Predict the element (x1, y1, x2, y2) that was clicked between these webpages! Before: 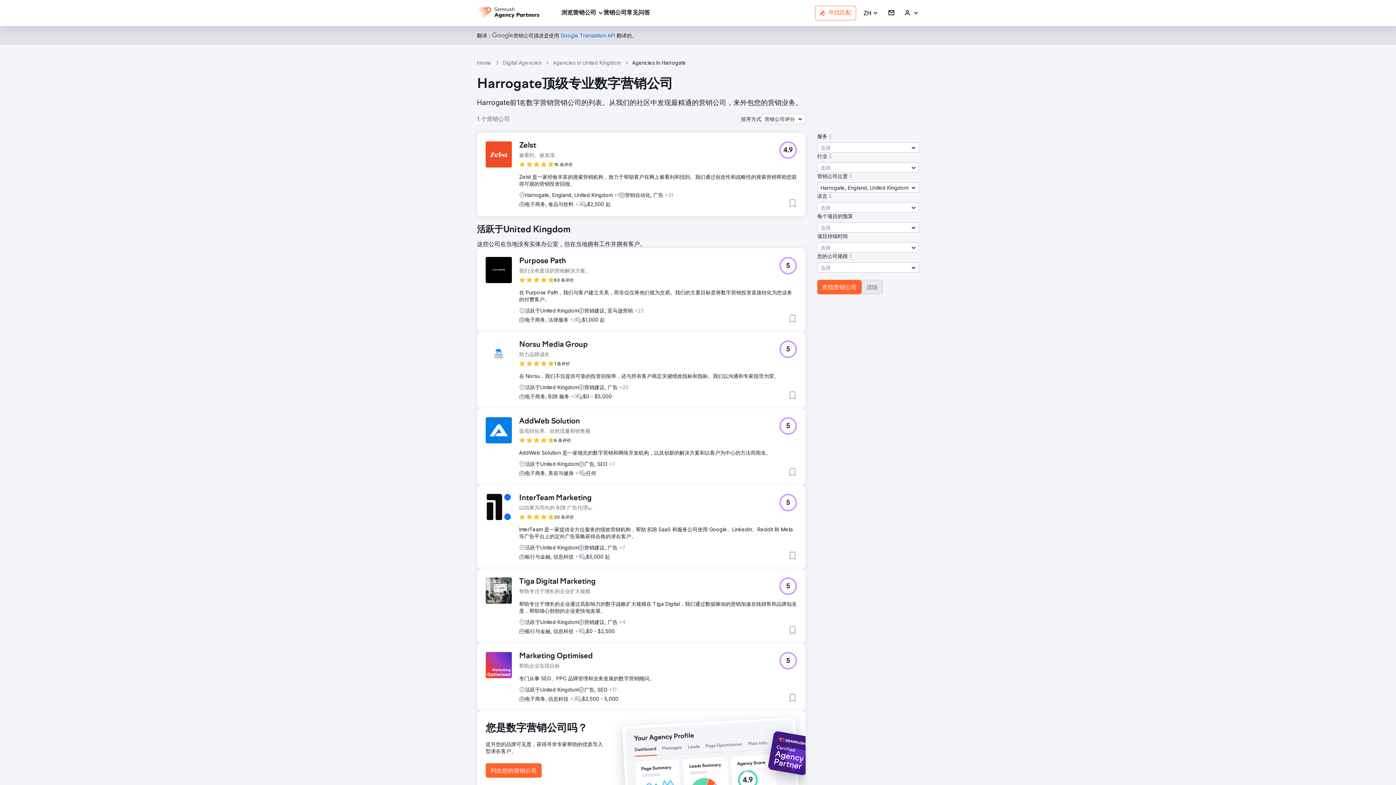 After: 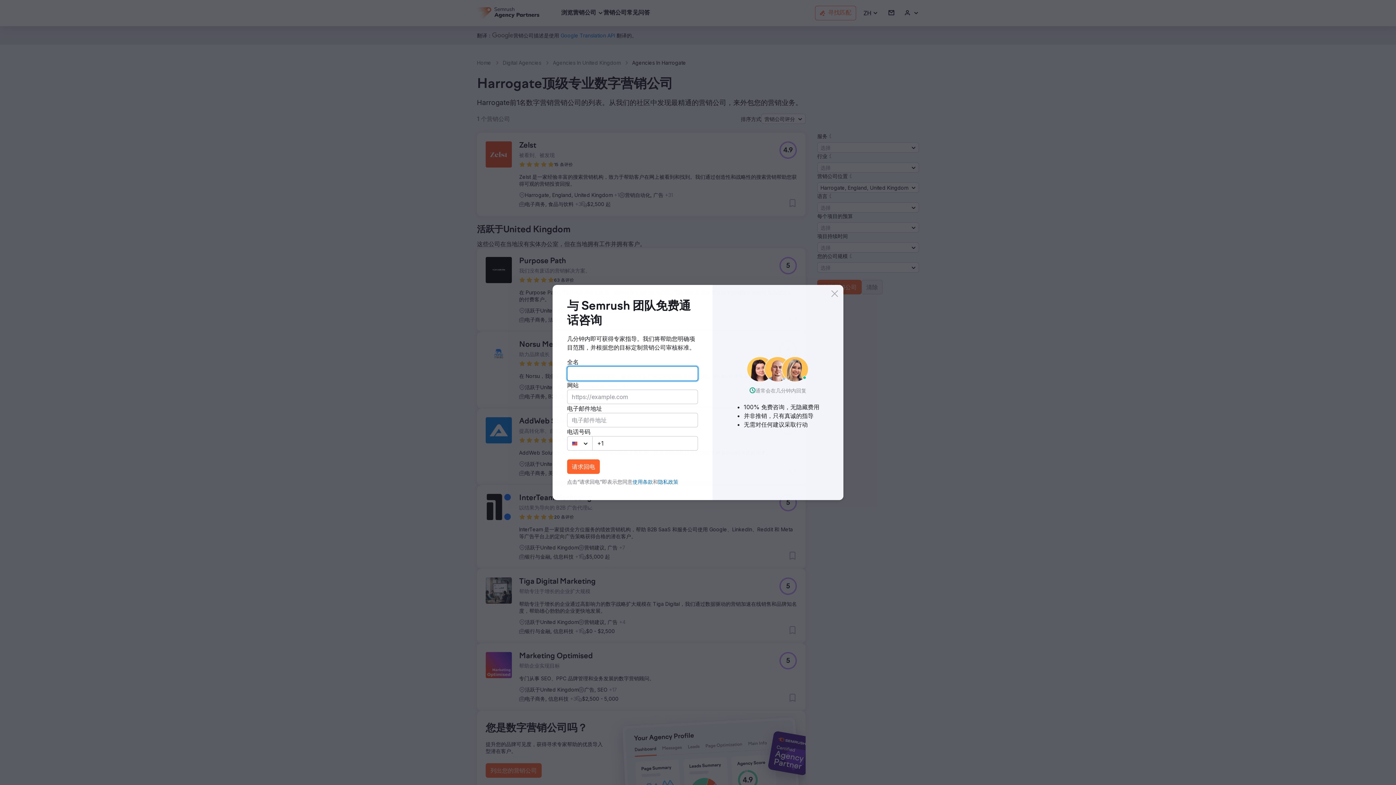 Action: bbox: (827, 152, 833, 159)